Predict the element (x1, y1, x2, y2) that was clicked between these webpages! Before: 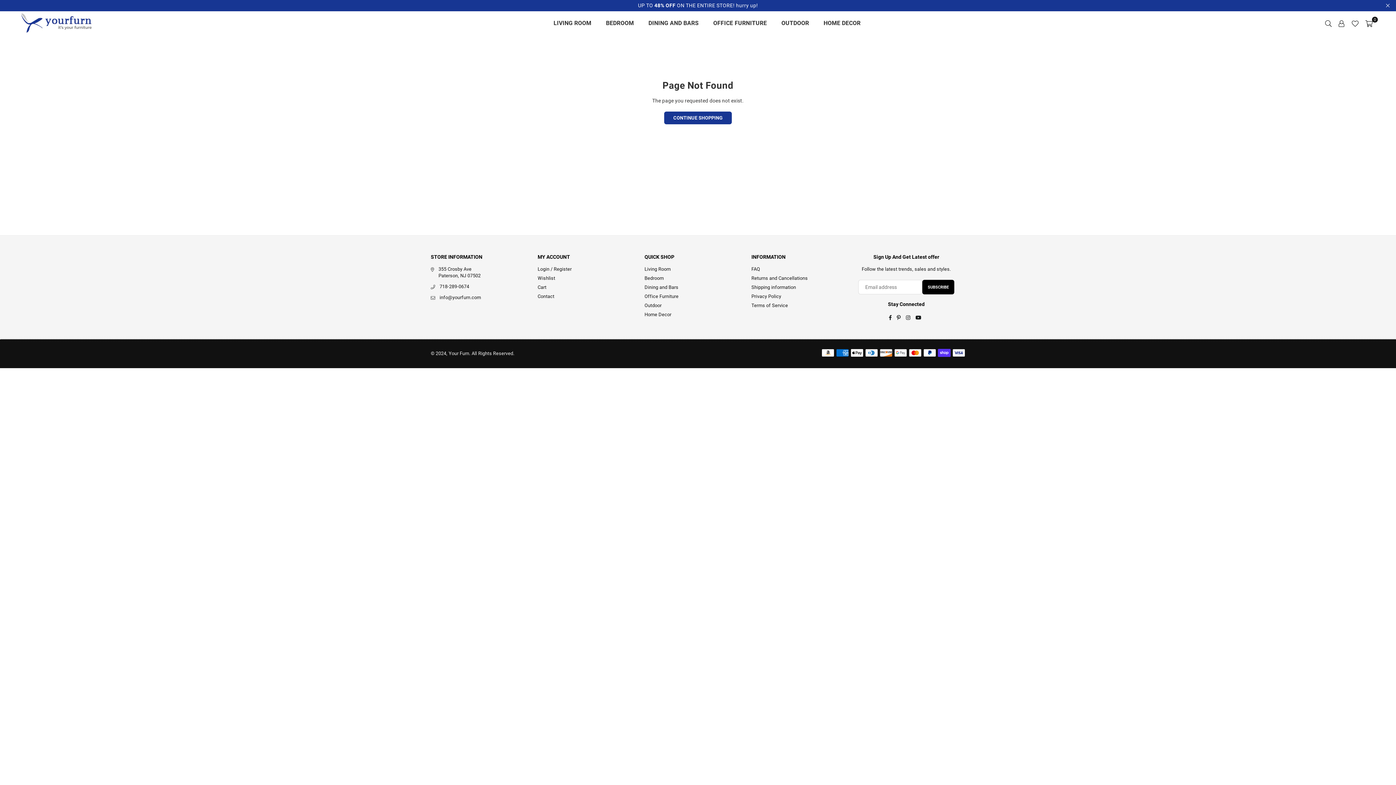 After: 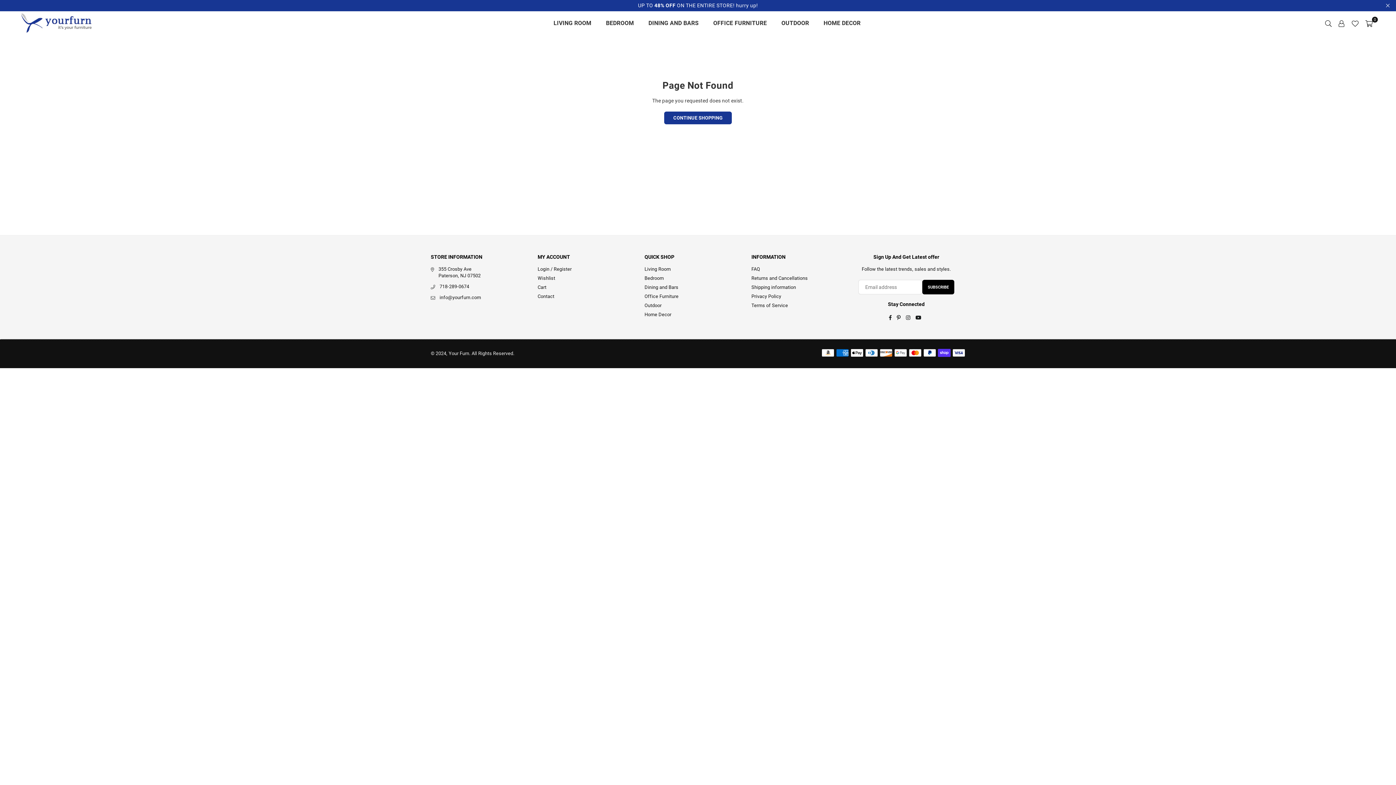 Action: bbox: (439, 294, 481, 300) label: info@yourfurn.com